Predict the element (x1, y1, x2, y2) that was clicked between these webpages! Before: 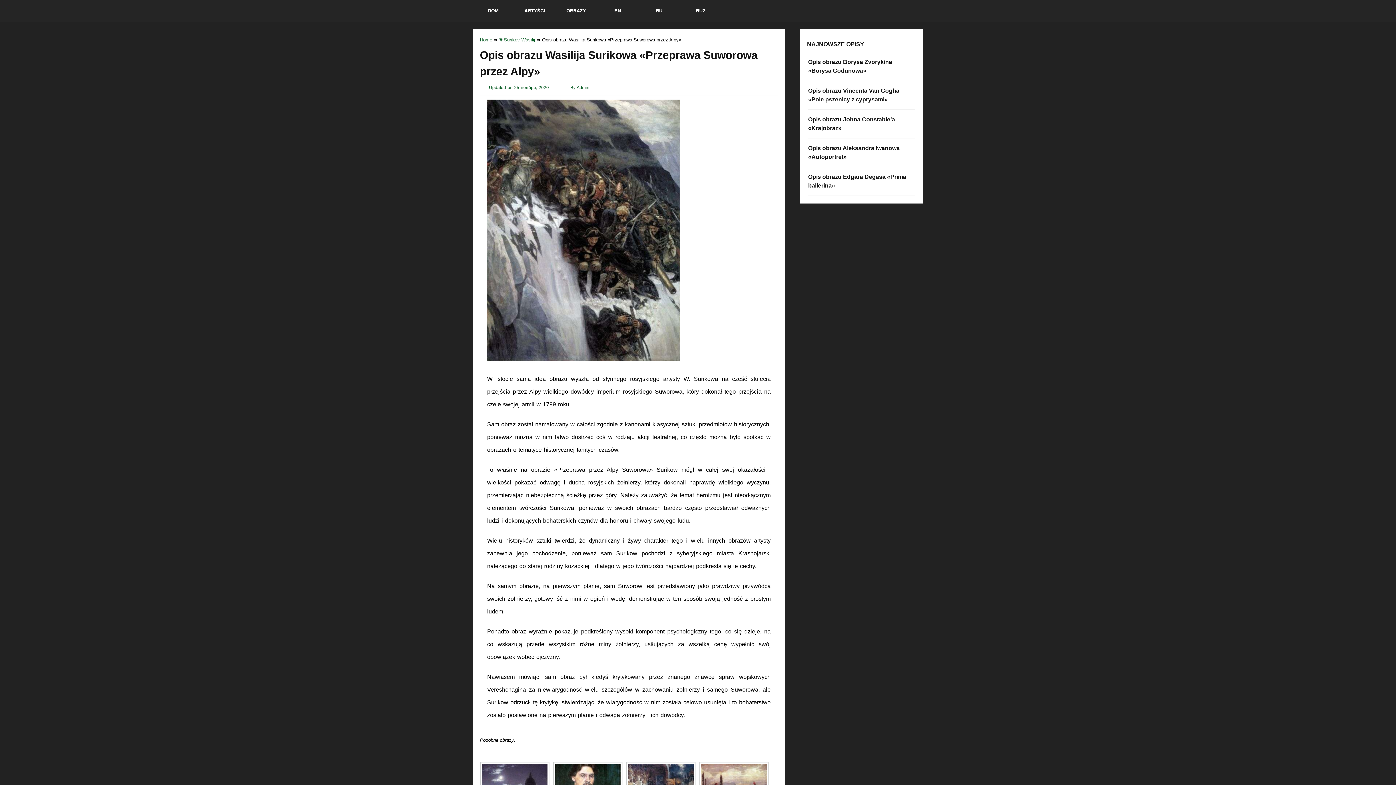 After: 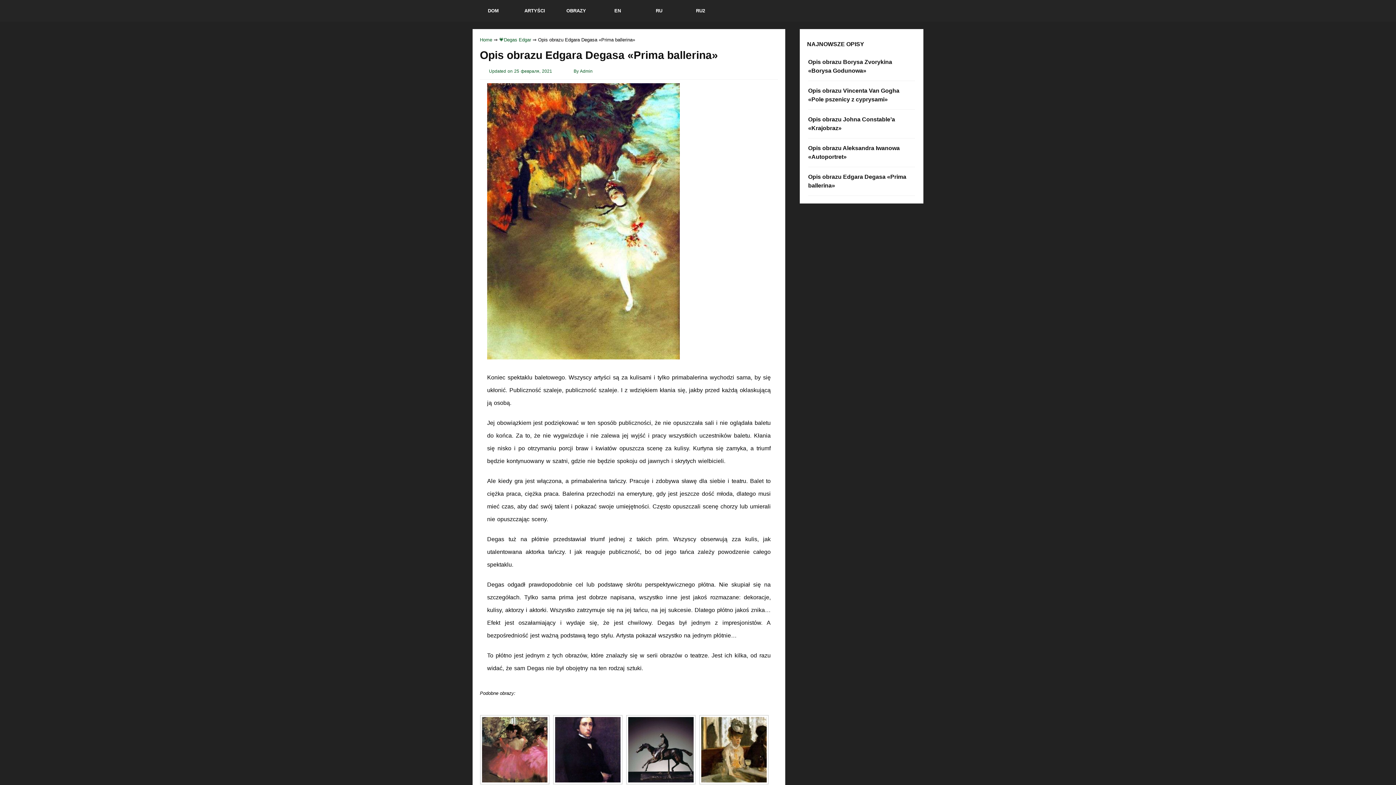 Action: label: Opis obrazu Edgara Degasa «Prima ballerina» bbox: (808, 170, 915, 192)